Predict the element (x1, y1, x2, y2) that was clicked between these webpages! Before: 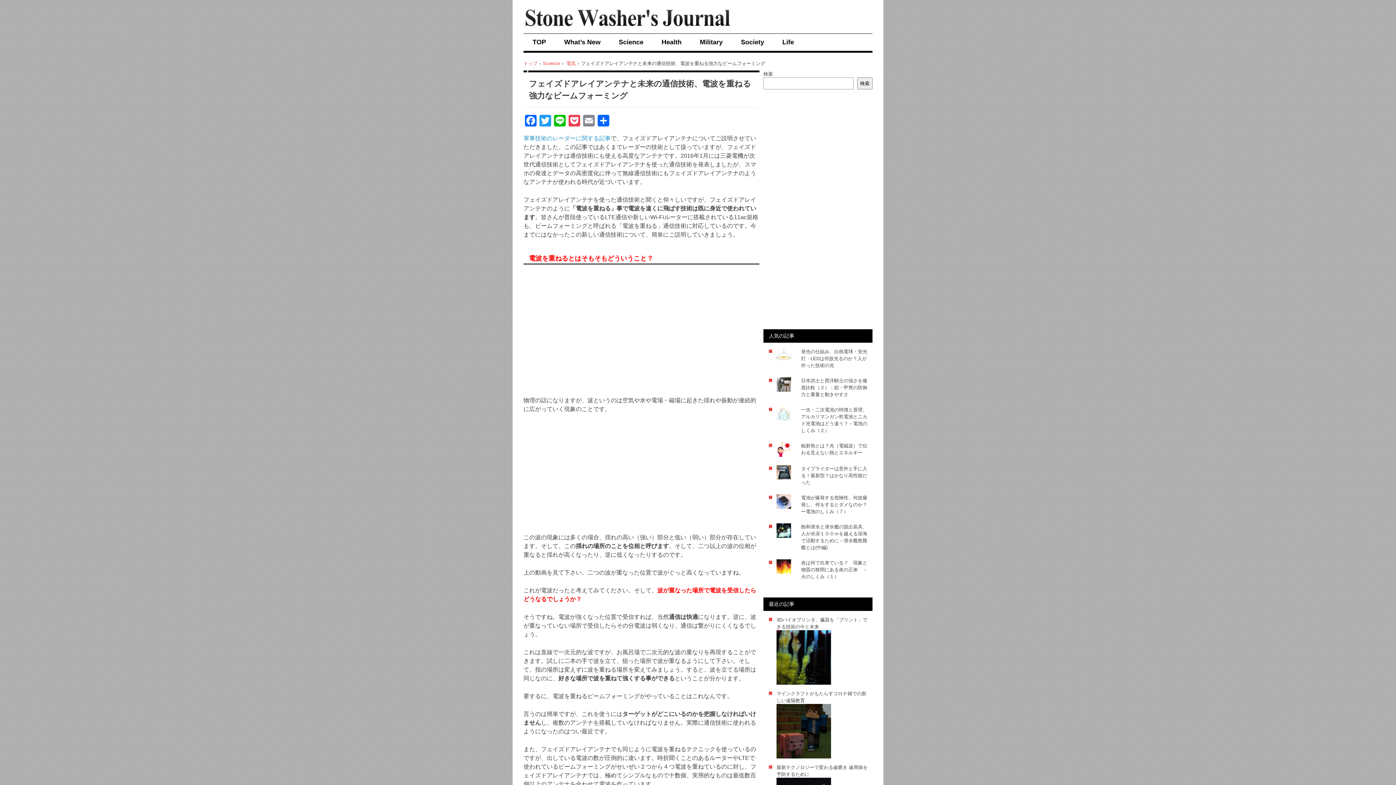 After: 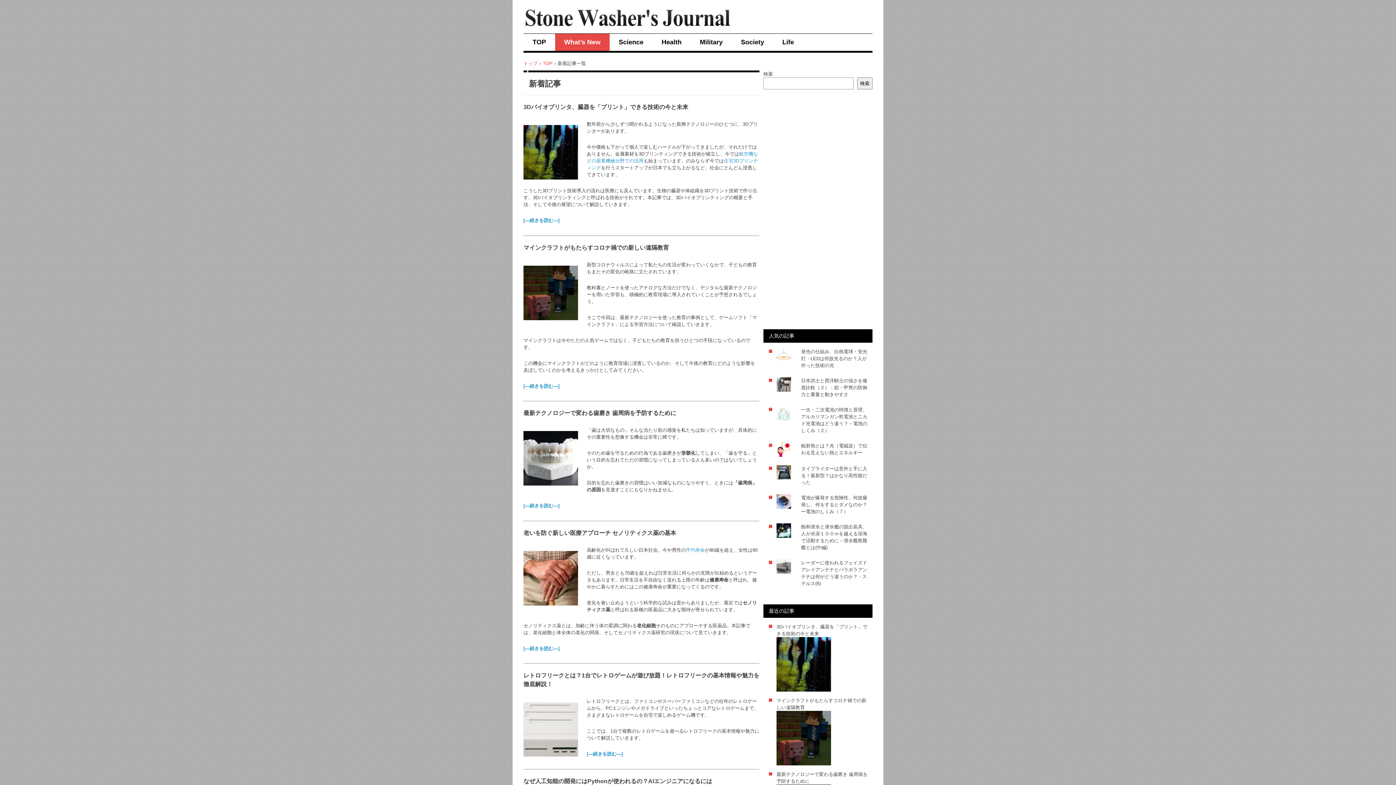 Action: bbox: (555, 33, 609, 50) label: What’s New